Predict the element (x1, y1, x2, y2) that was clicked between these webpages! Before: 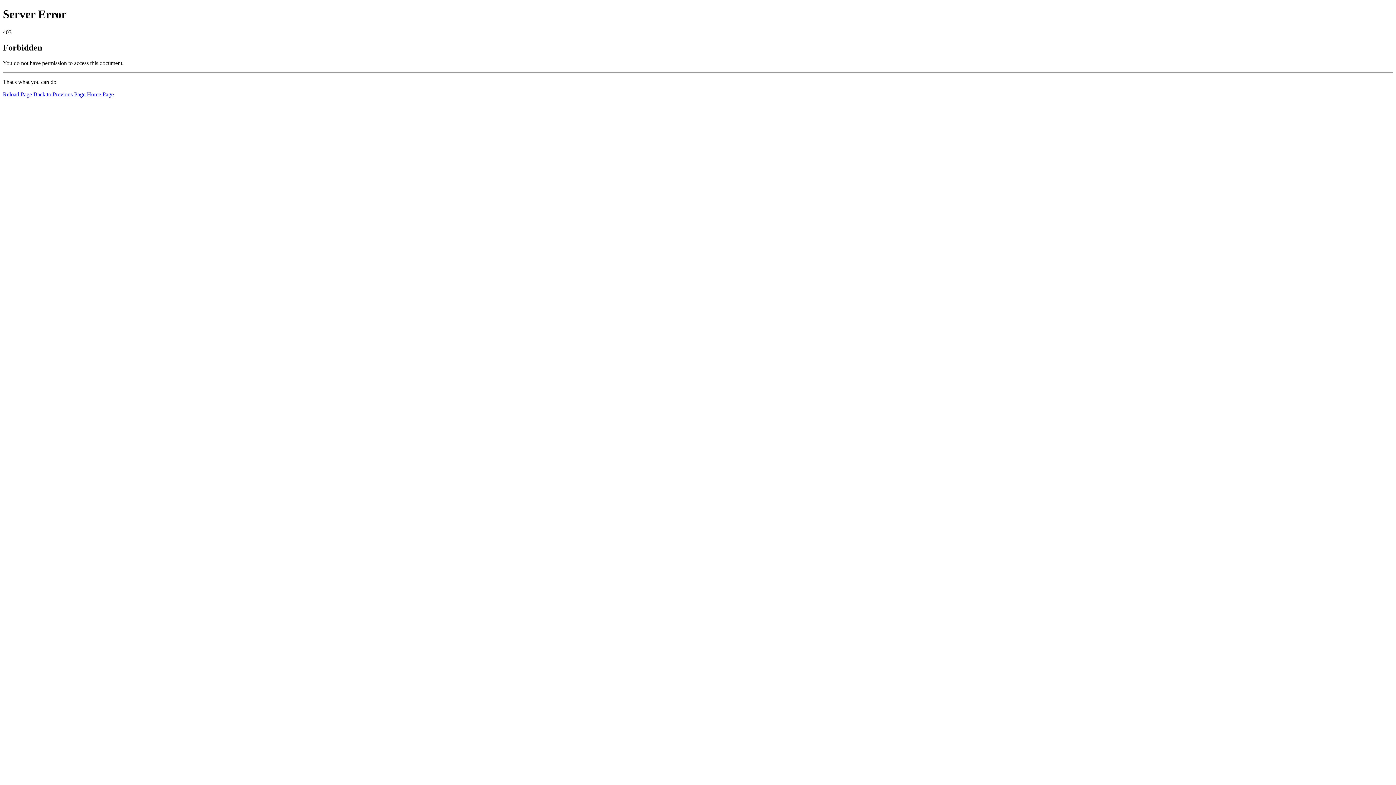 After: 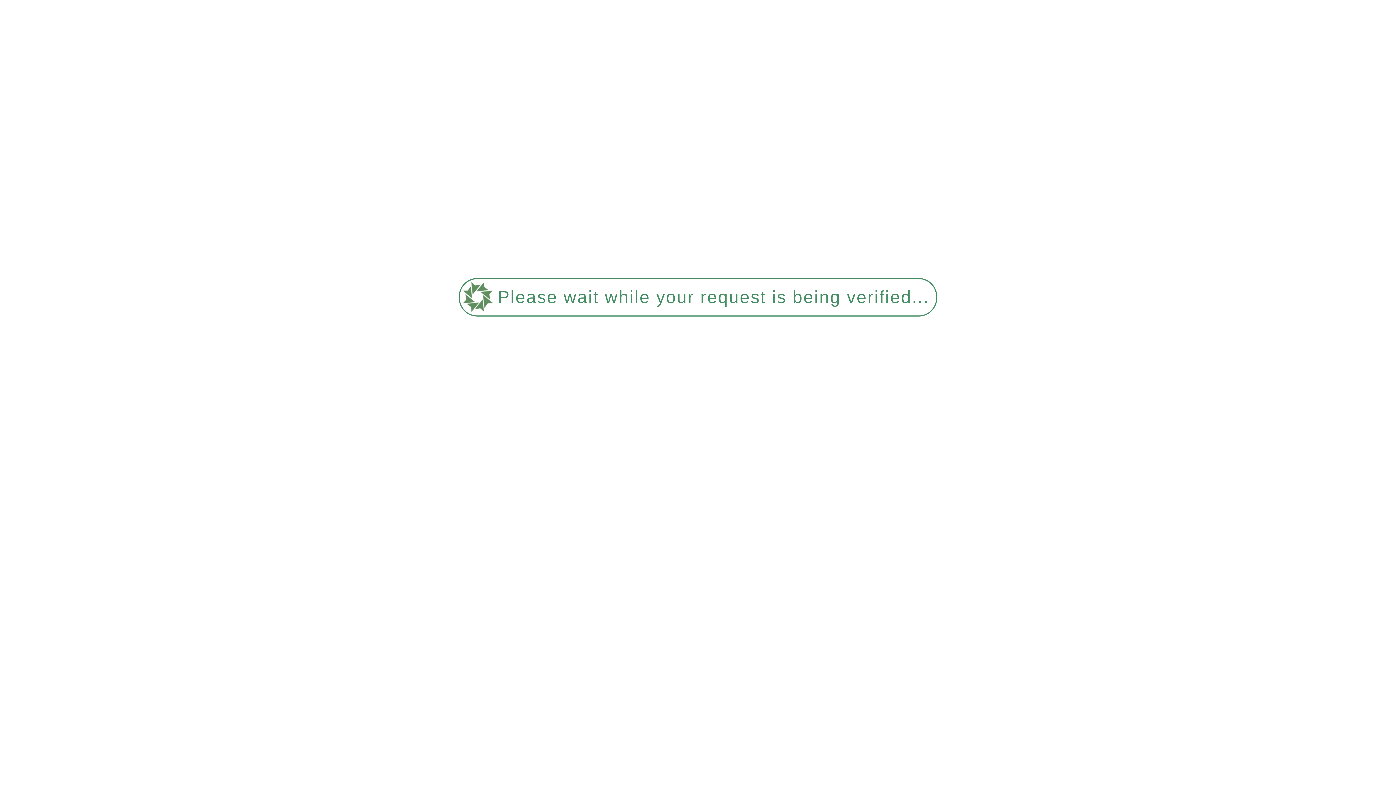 Action: label: Home Page bbox: (86, 91, 113, 97)